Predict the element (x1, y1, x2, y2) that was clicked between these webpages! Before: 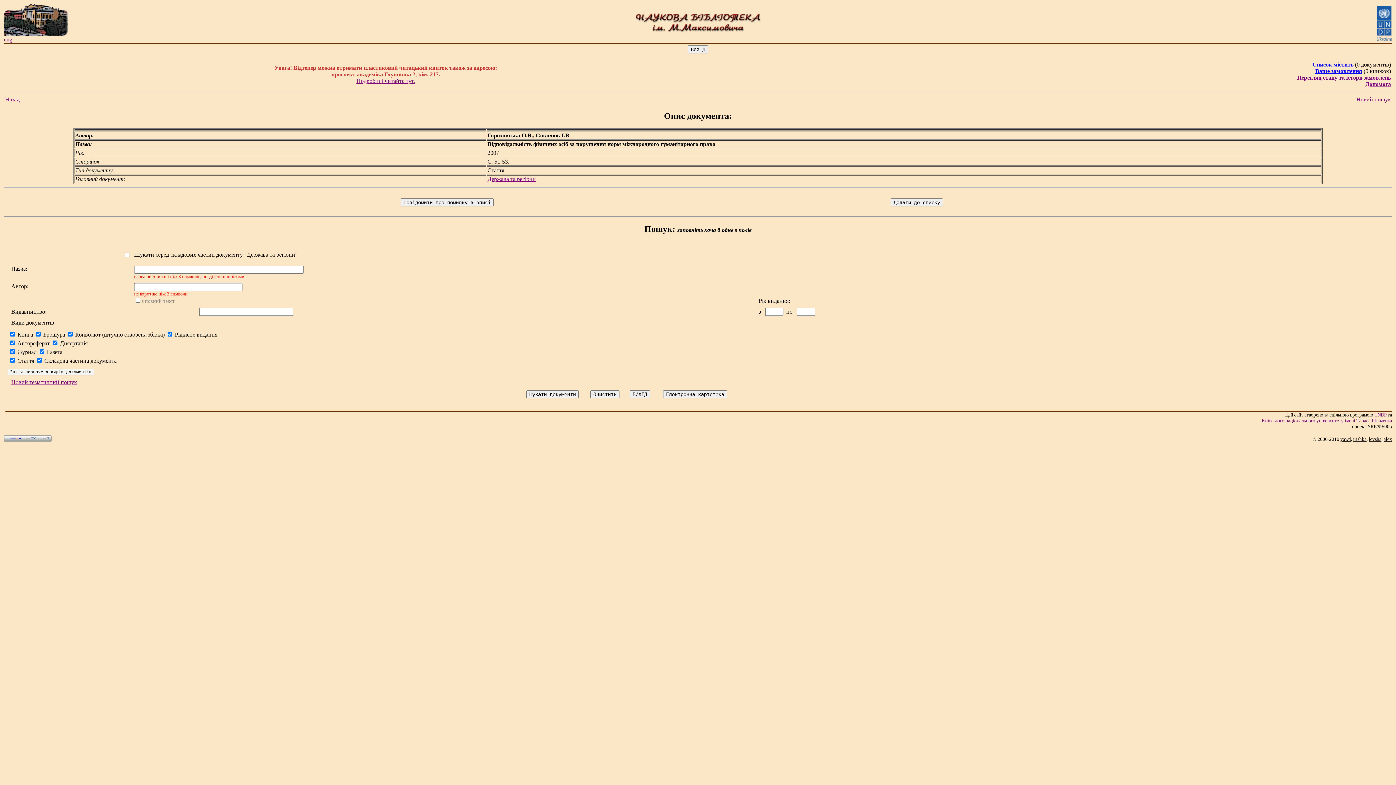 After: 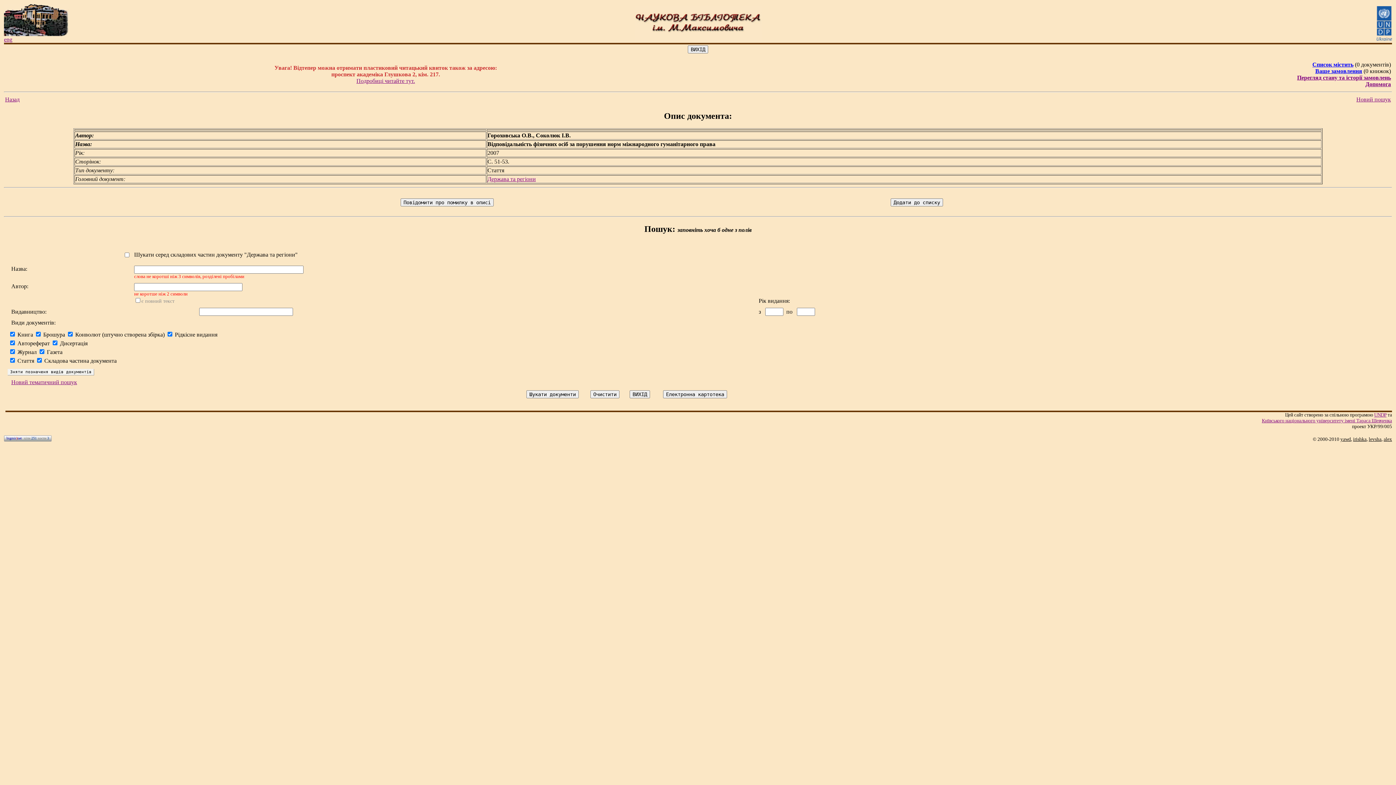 Action: label: Київського нацiонального унiверситету iменi Тараса Шевченка bbox: (1262, 418, 1392, 423)